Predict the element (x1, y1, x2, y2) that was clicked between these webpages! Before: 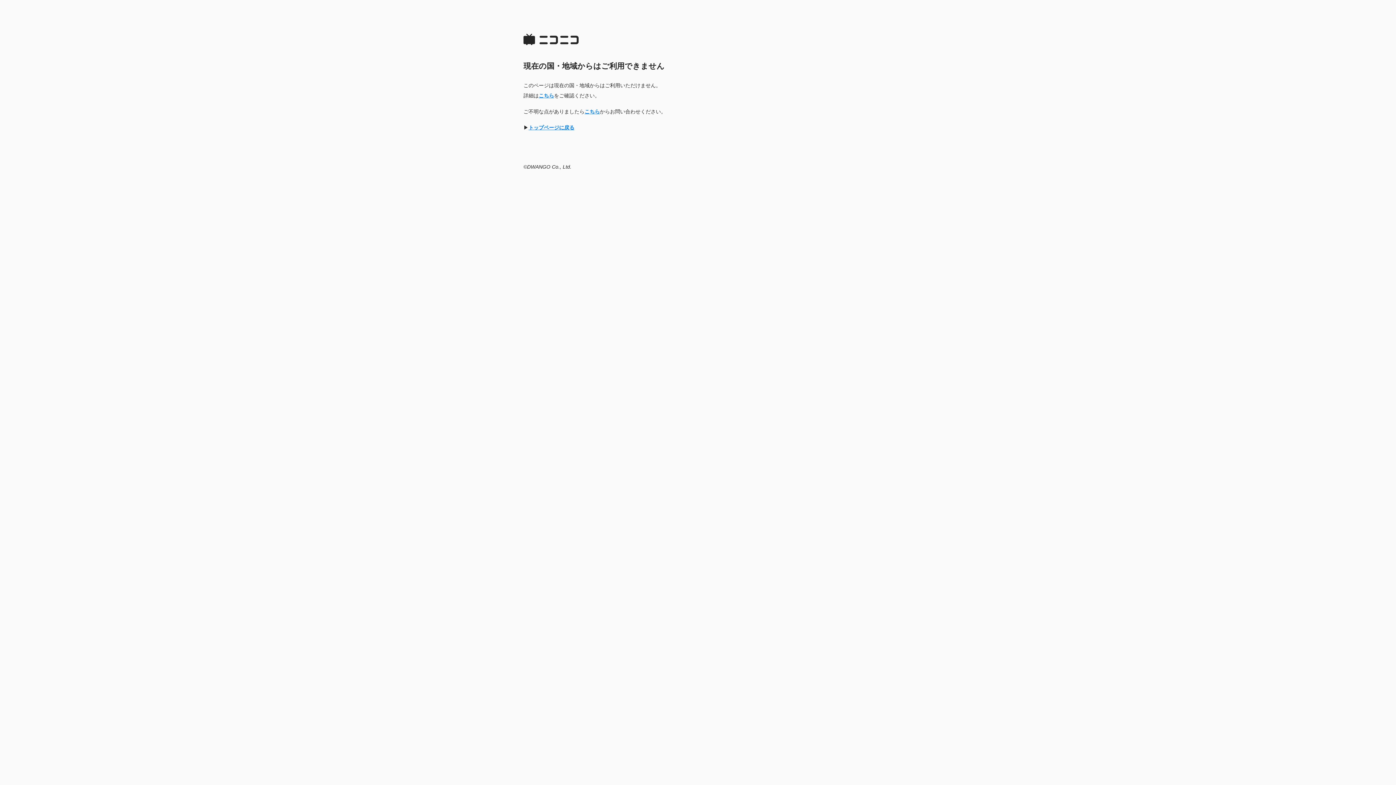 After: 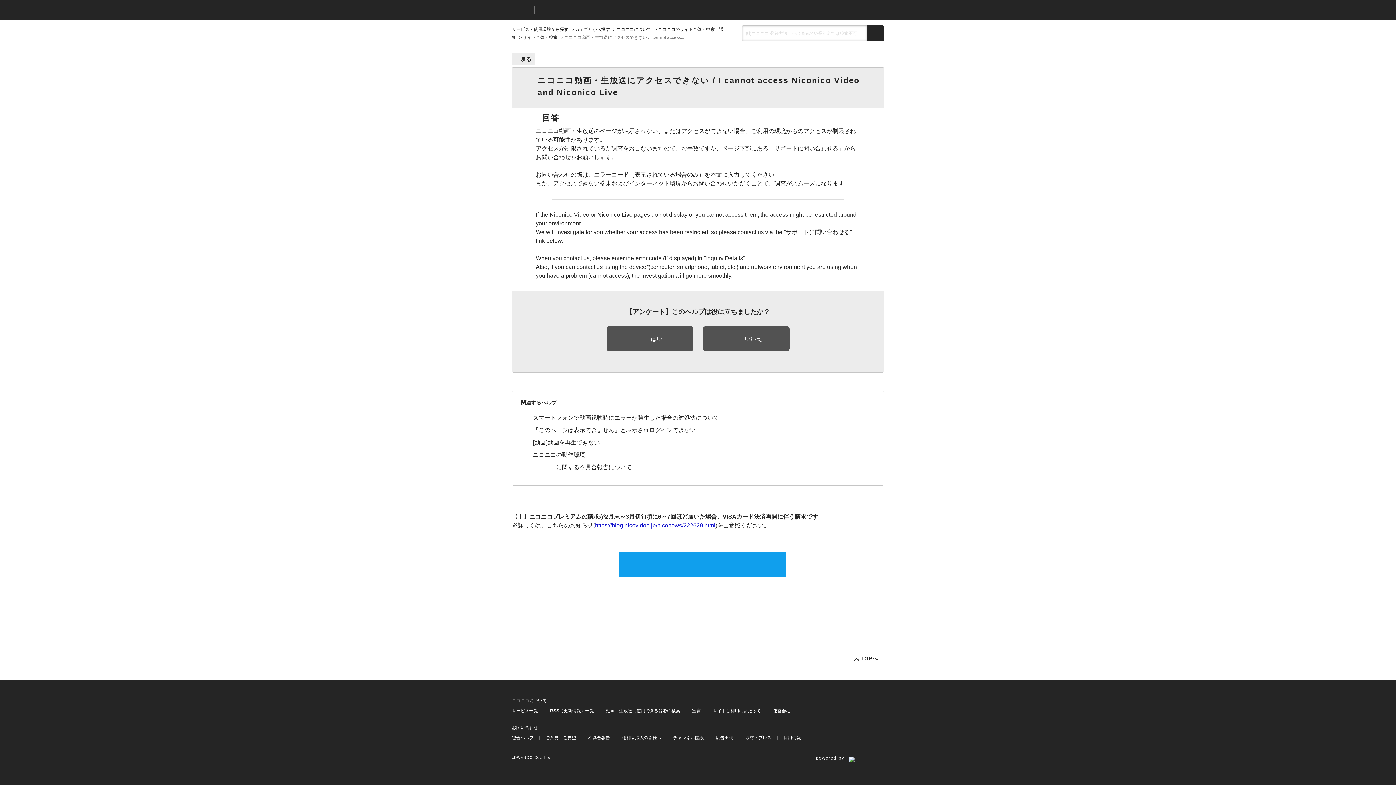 Action: label: こちら bbox: (584, 108, 600, 114)